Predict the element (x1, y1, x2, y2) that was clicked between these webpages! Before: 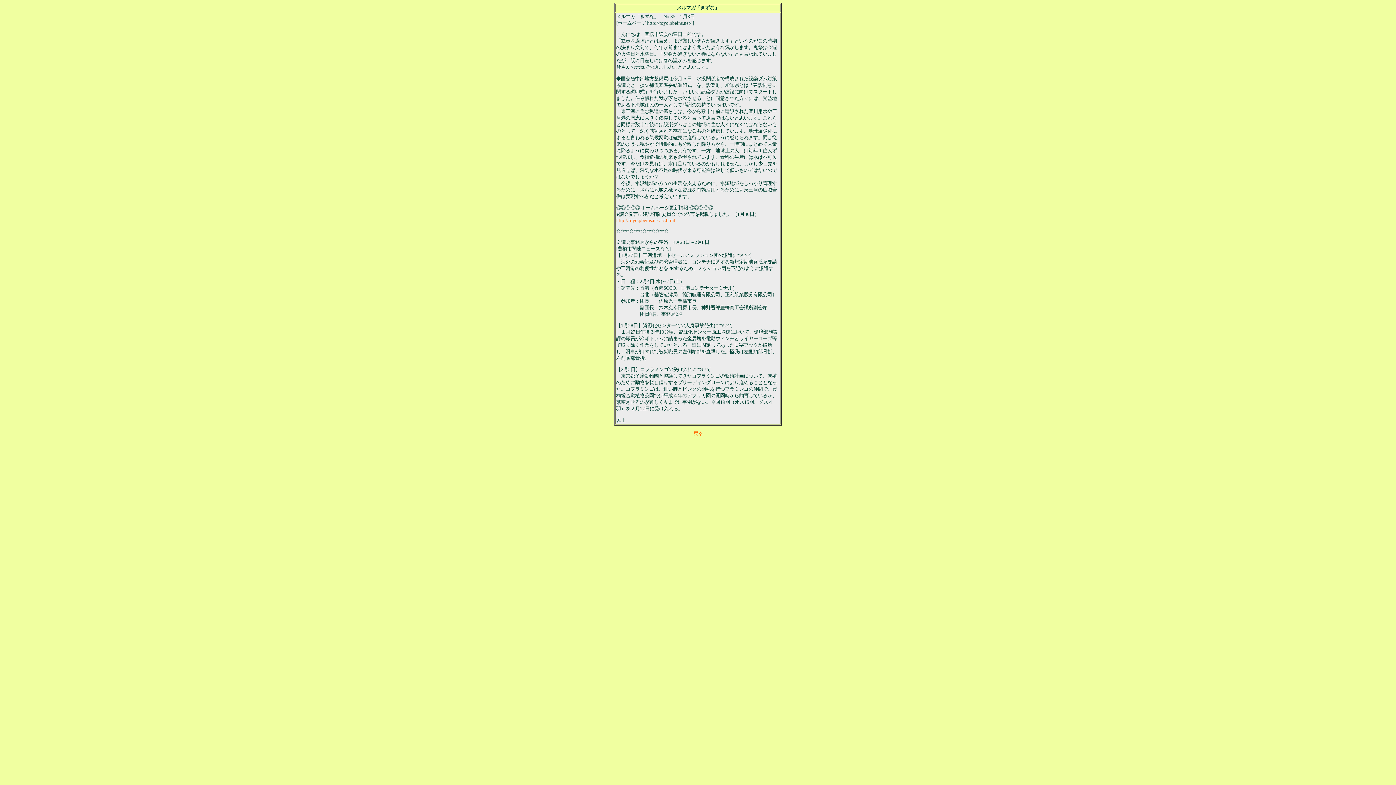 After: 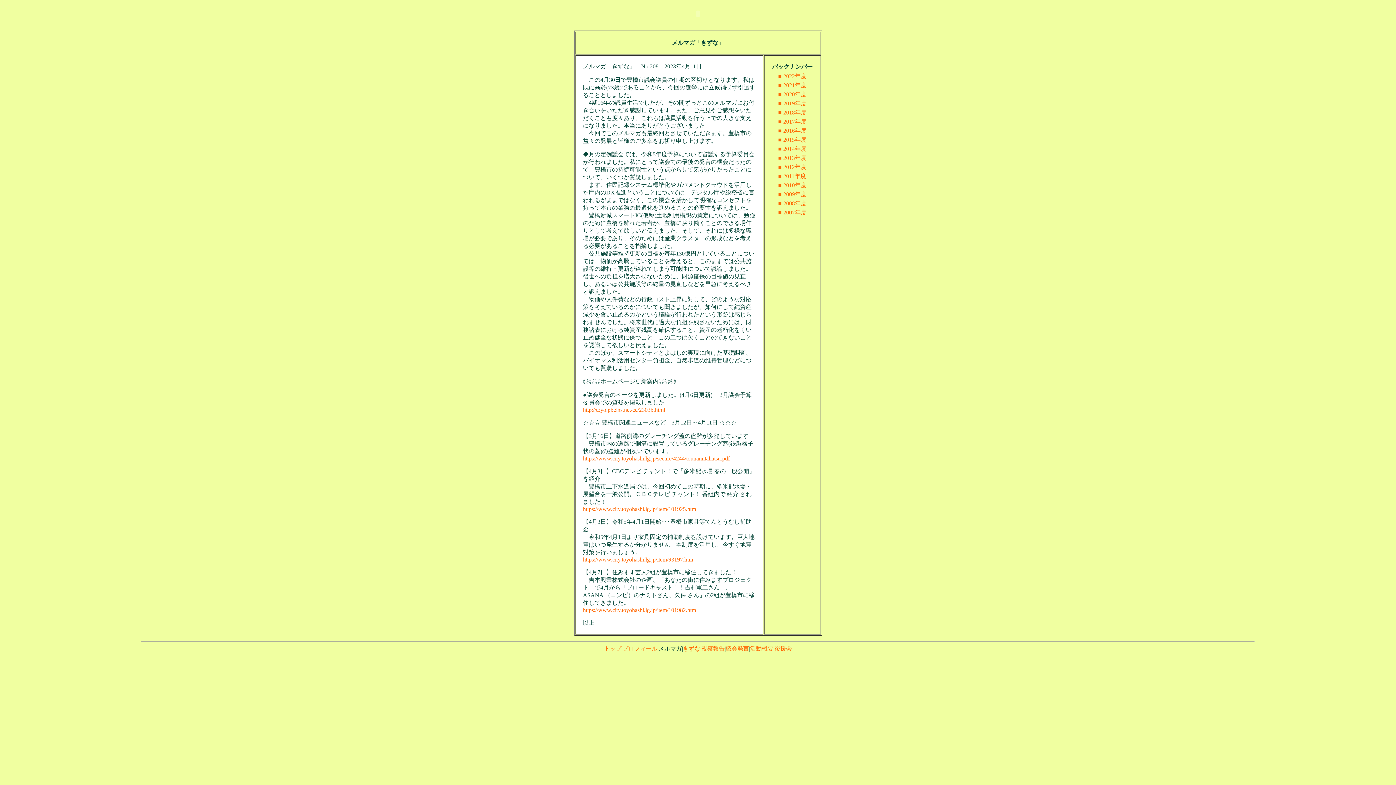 Action: label: 戻る bbox: (693, 431, 702, 436)